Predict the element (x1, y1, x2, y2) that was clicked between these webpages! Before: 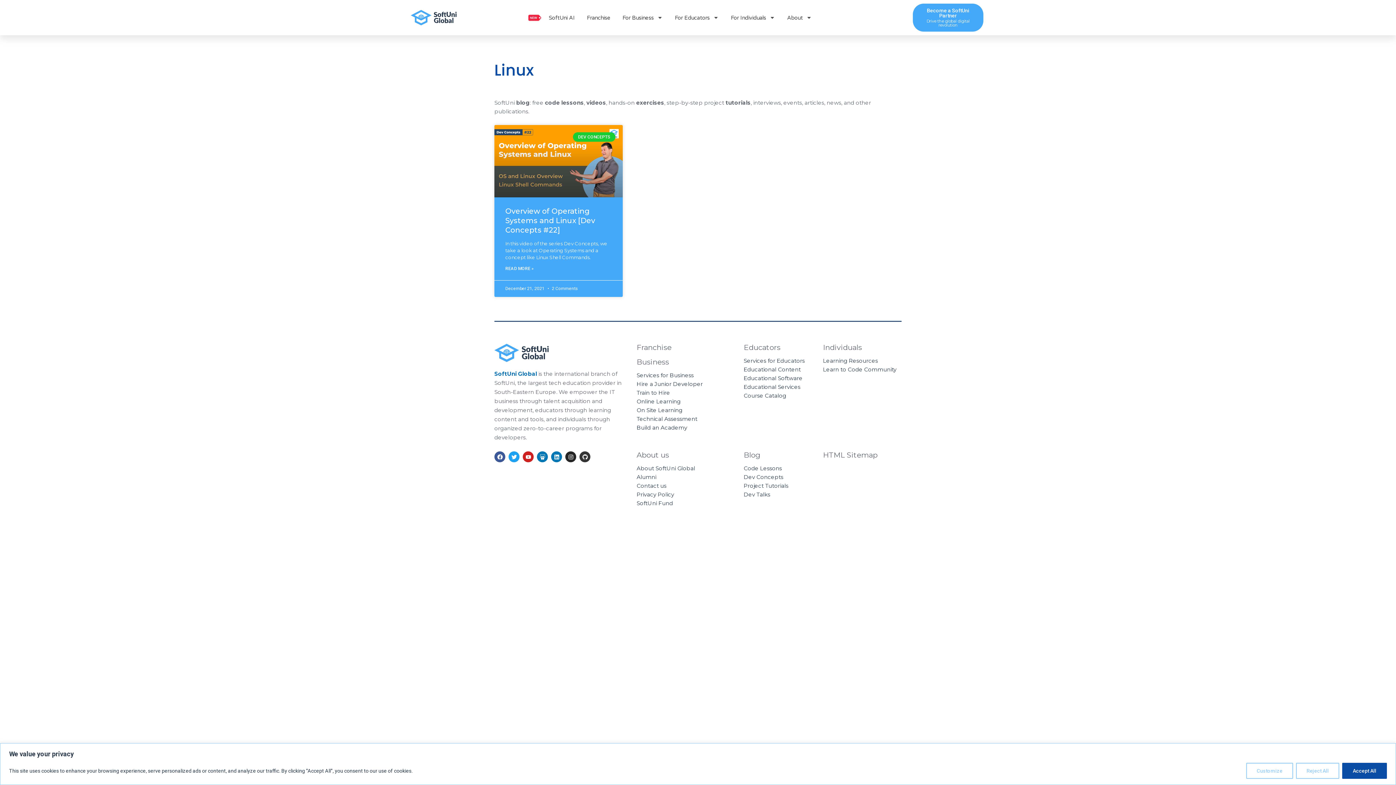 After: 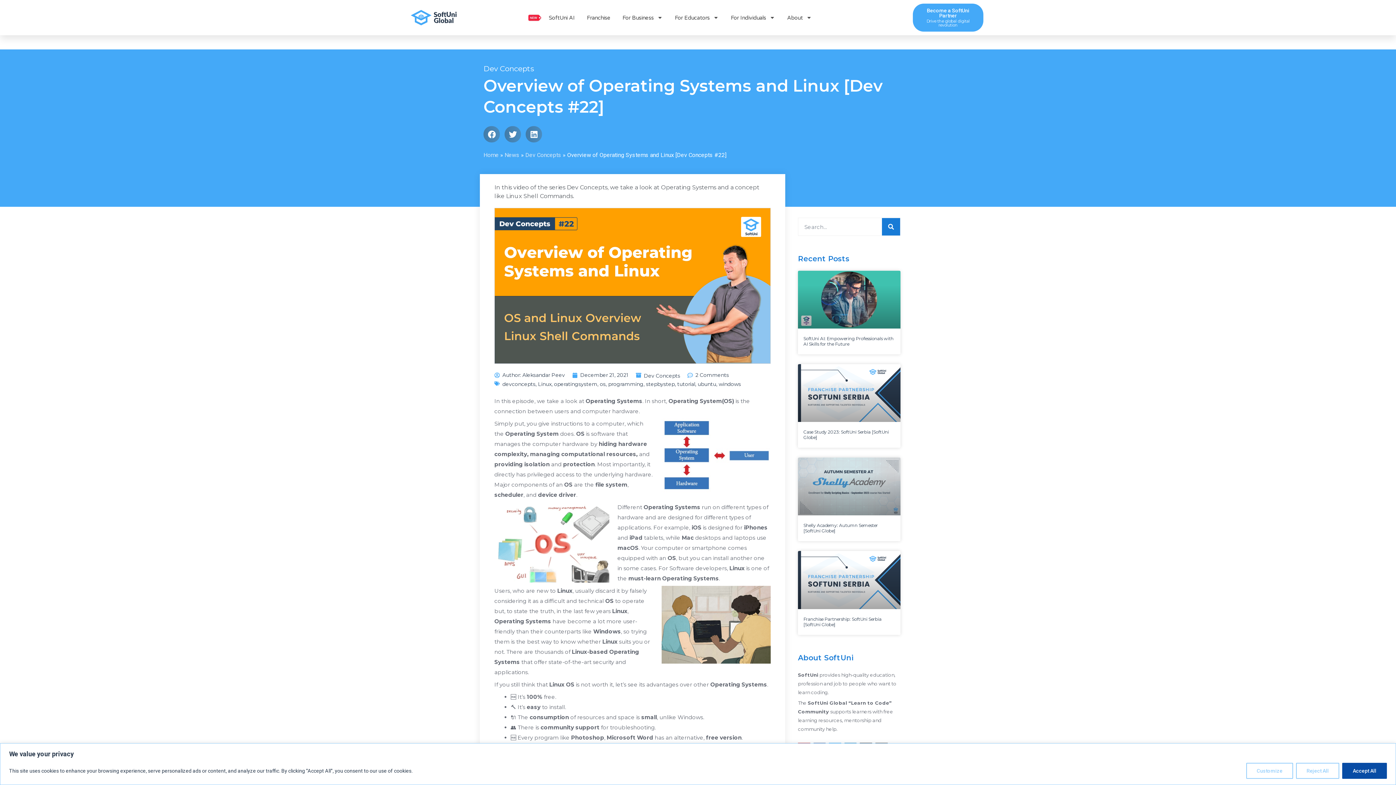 Action: bbox: (494, 125, 623, 197)